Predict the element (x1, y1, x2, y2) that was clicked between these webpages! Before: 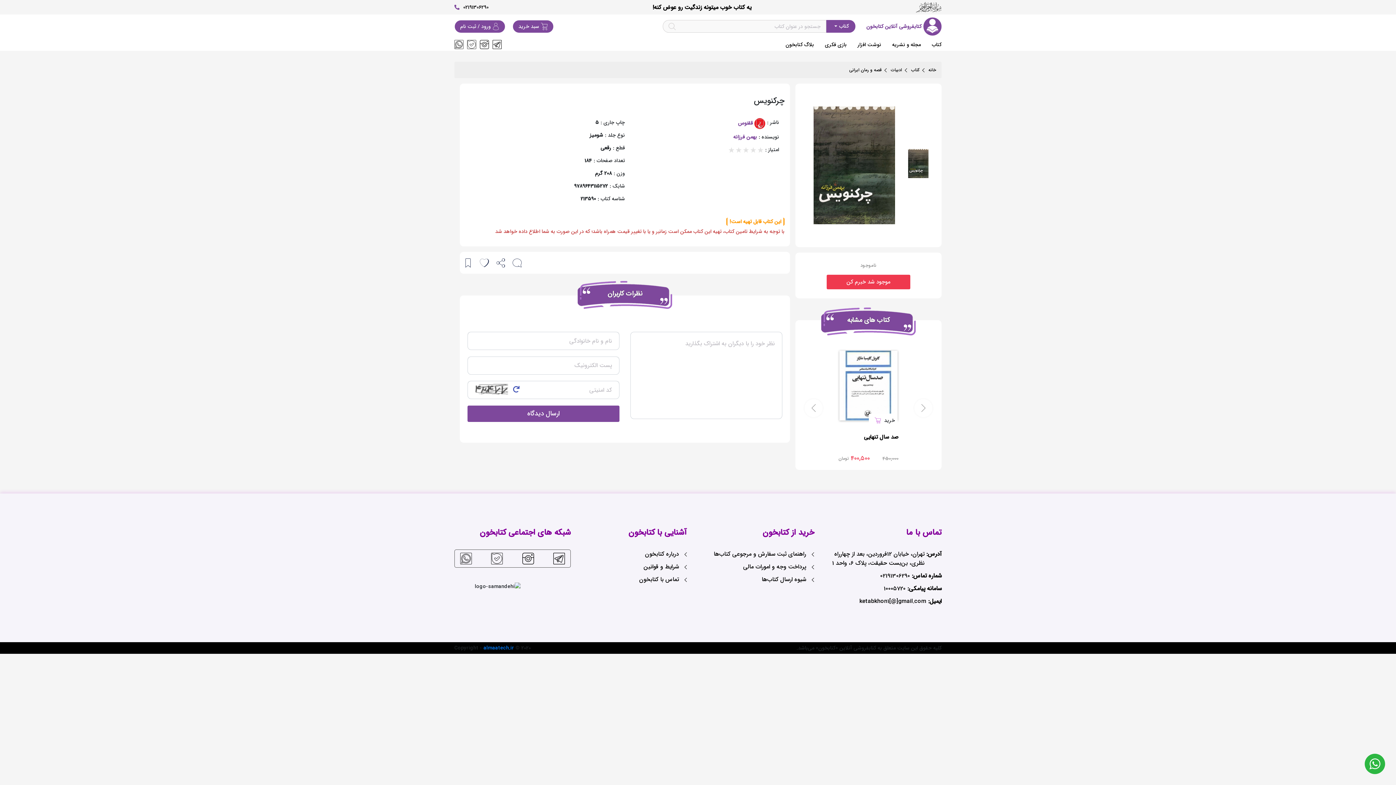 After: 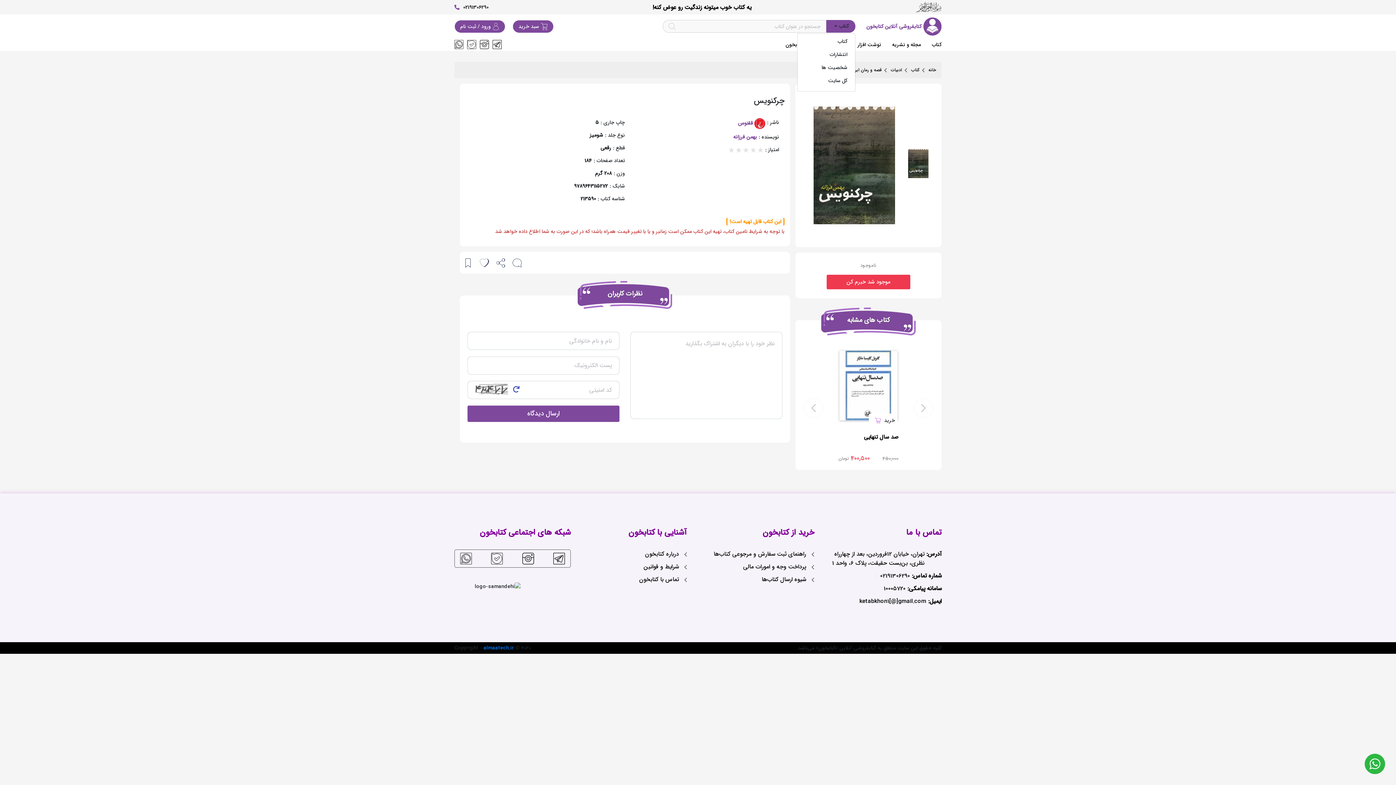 Action: bbox: (826, 20, 855, 32) label: کتاب